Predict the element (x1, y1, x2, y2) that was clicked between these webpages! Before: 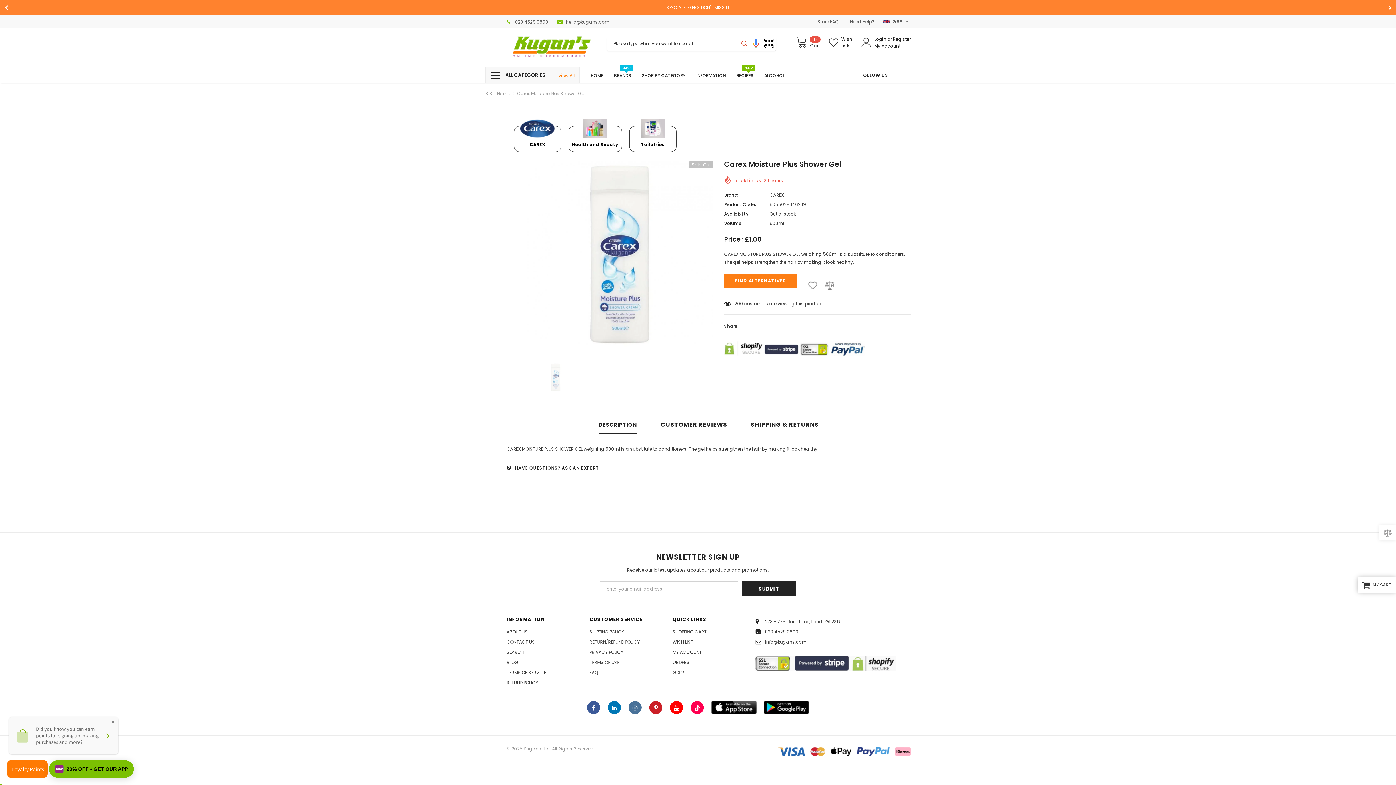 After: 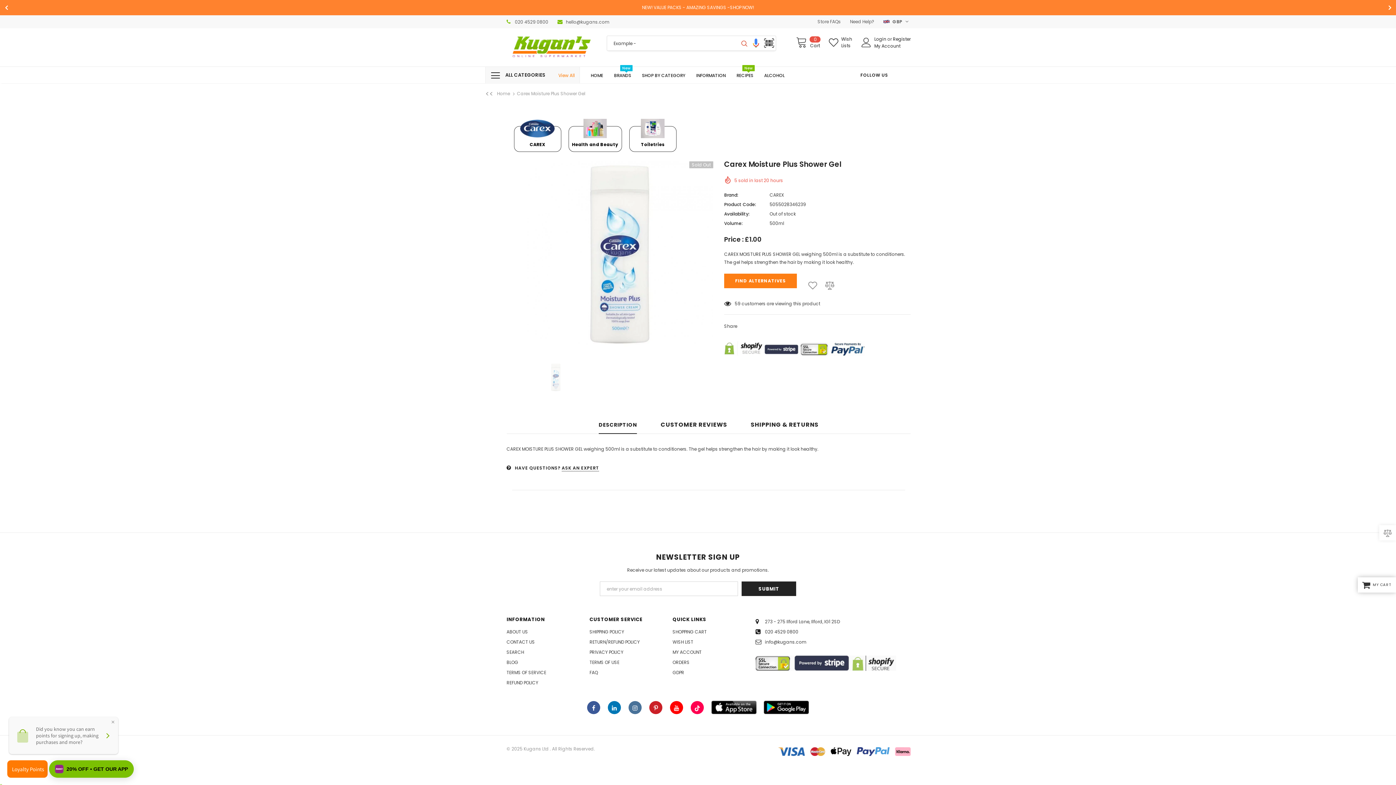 Action: bbox: (670, 701, 683, 714)